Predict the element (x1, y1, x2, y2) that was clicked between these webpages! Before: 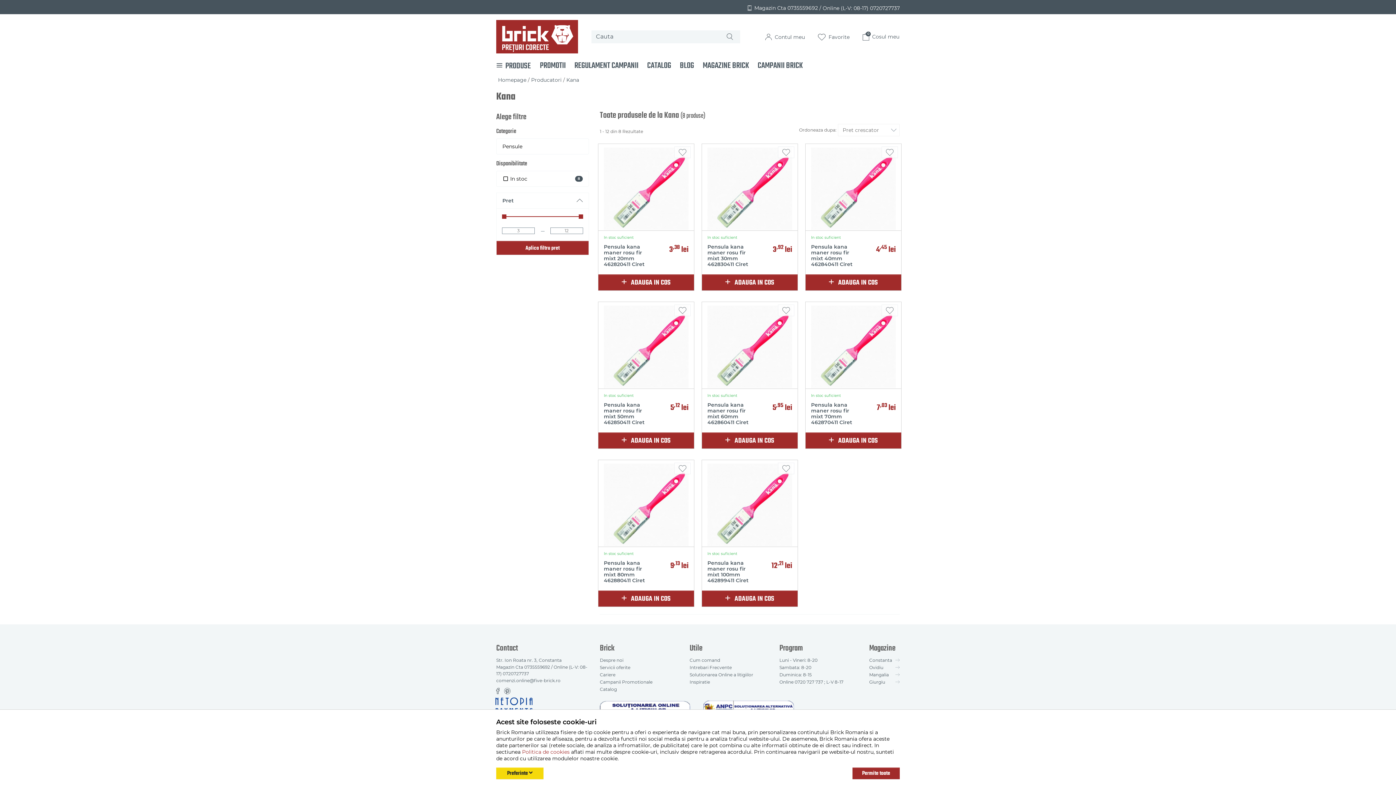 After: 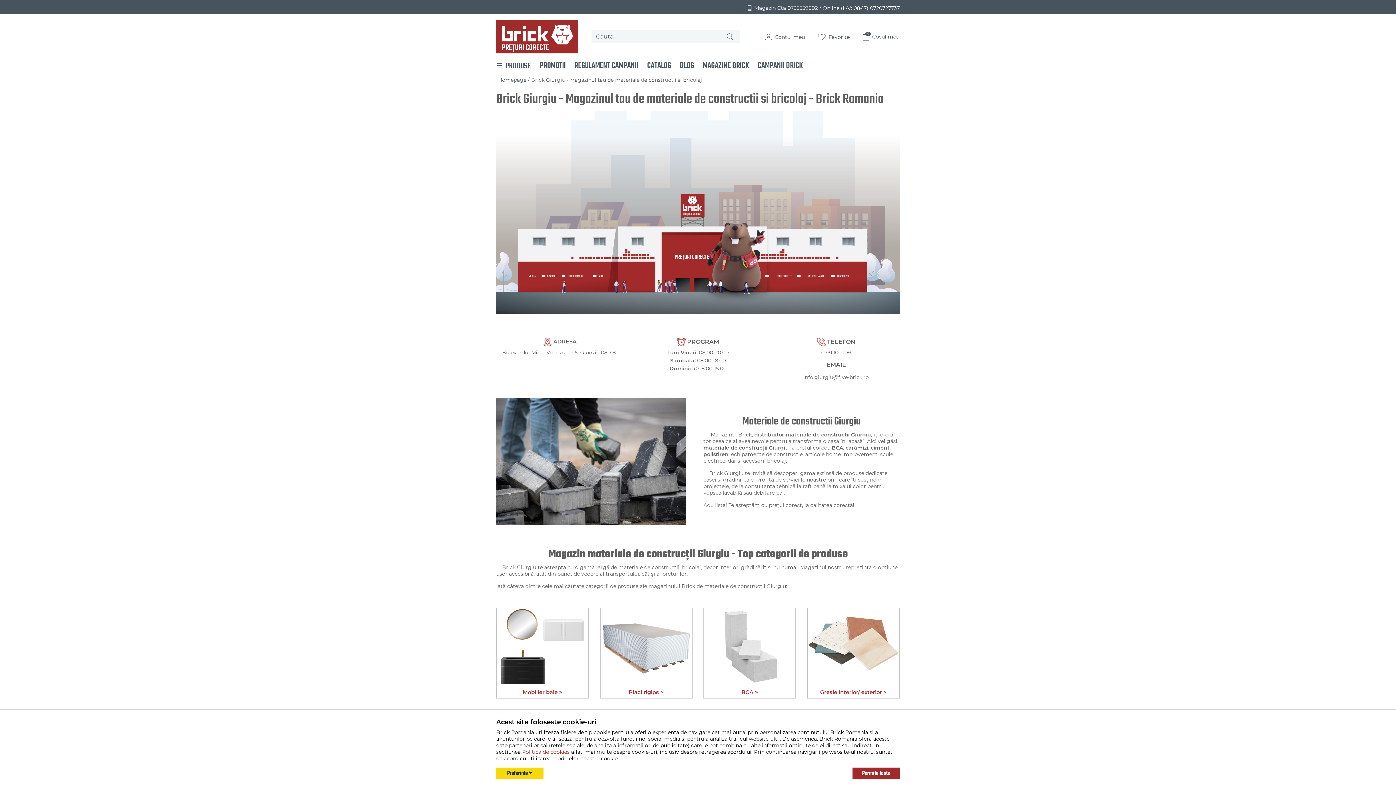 Action: bbox: (869, 678, 900, 686) label: Giurgiu